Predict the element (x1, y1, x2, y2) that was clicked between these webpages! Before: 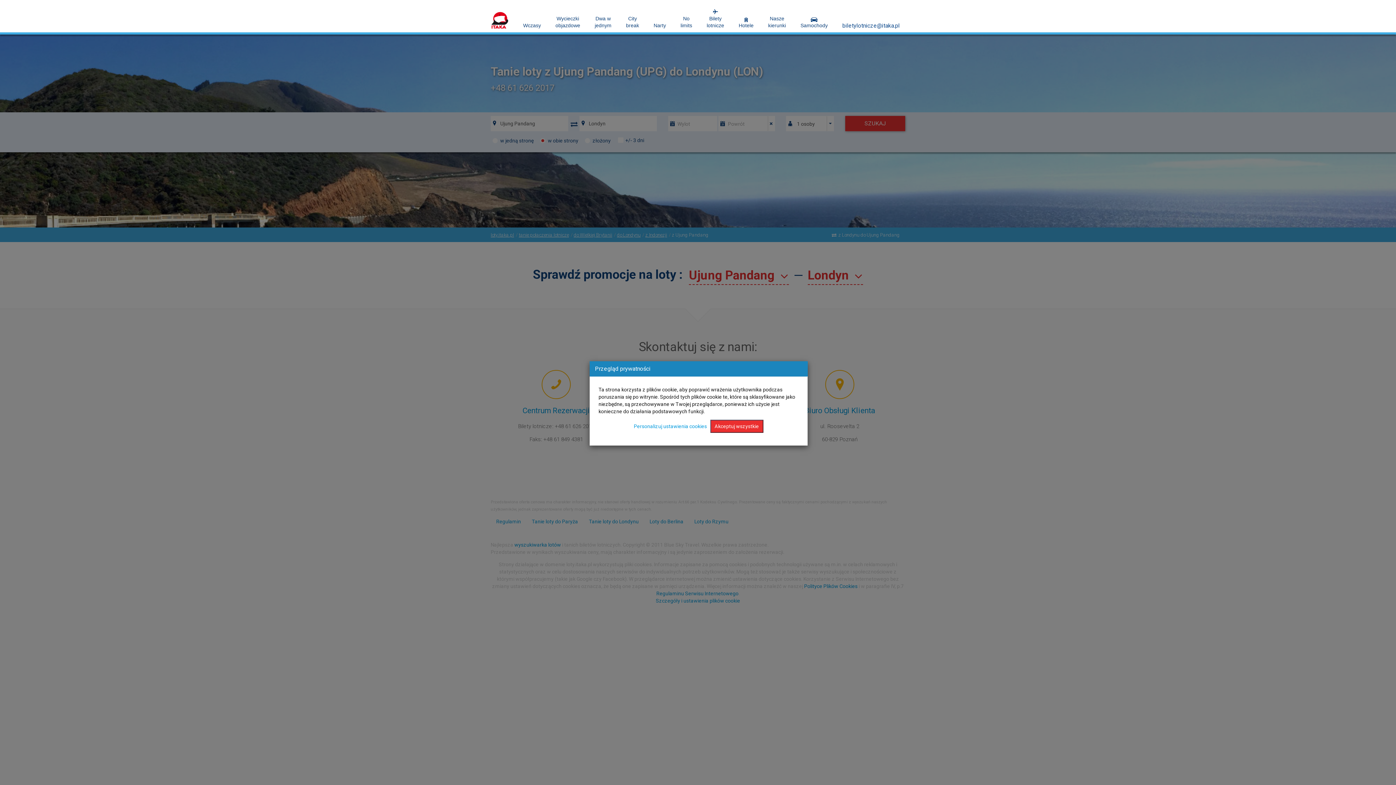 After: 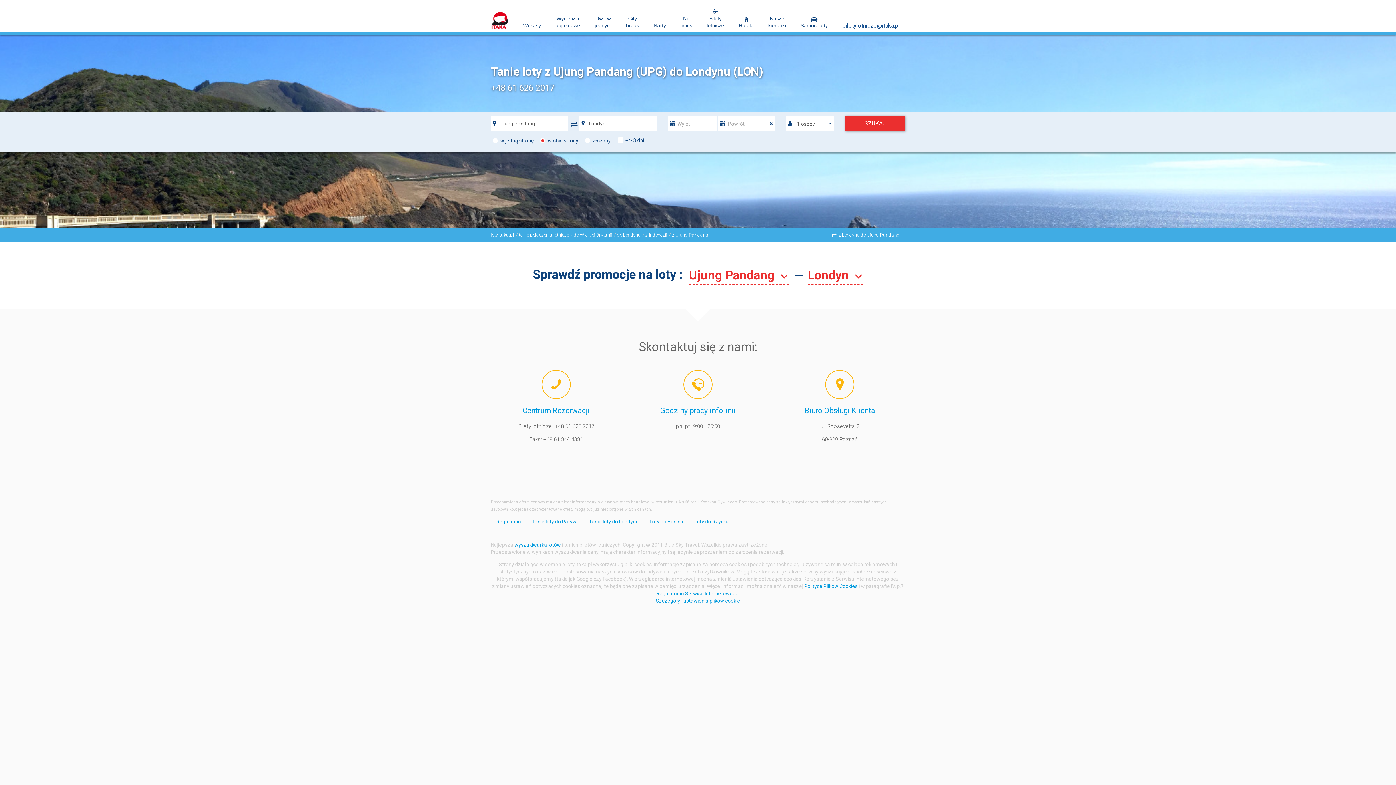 Action: label: Akceptuj wszystkie bbox: (710, 420, 763, 433)